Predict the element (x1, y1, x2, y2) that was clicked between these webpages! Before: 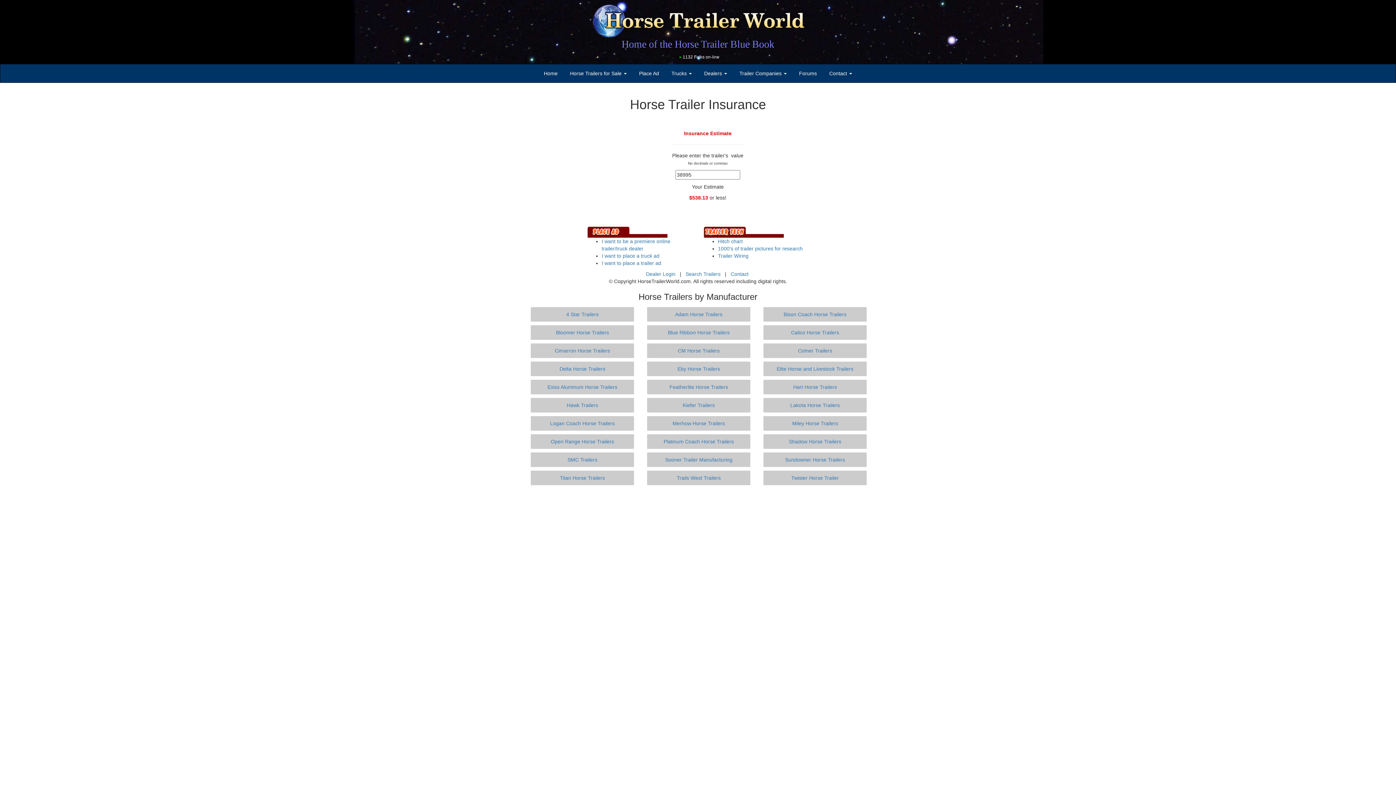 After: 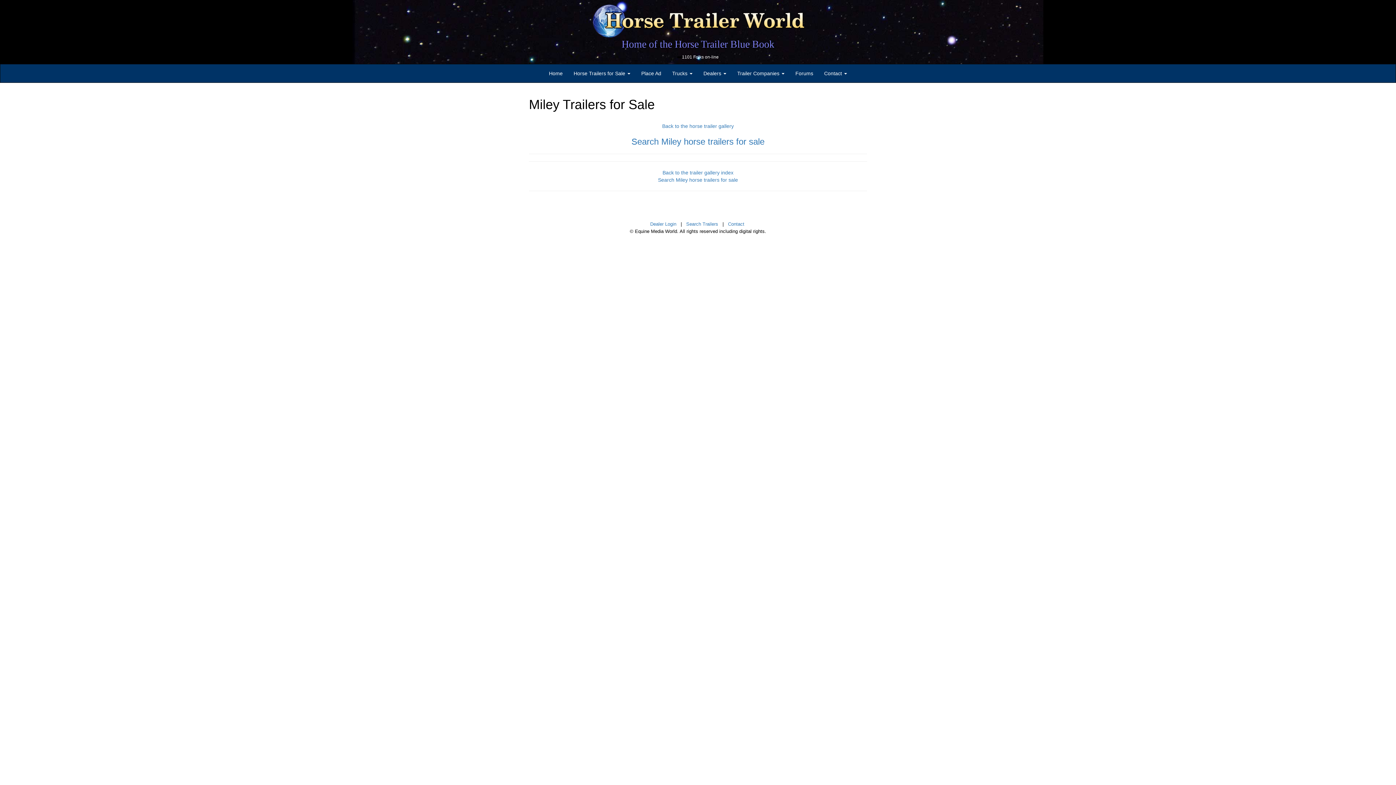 Action: label: Miley Horse Trailers bbox: (792, 420, 838, 426)